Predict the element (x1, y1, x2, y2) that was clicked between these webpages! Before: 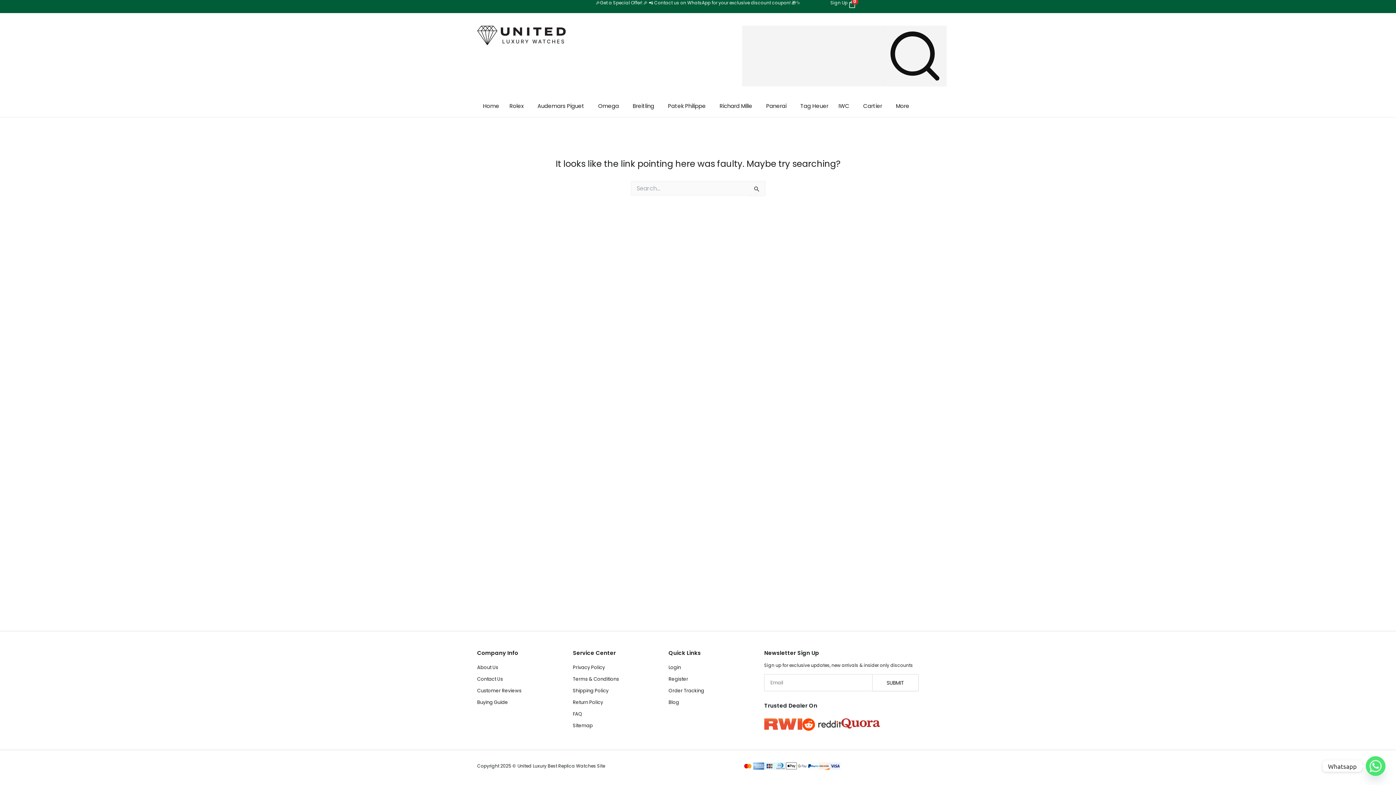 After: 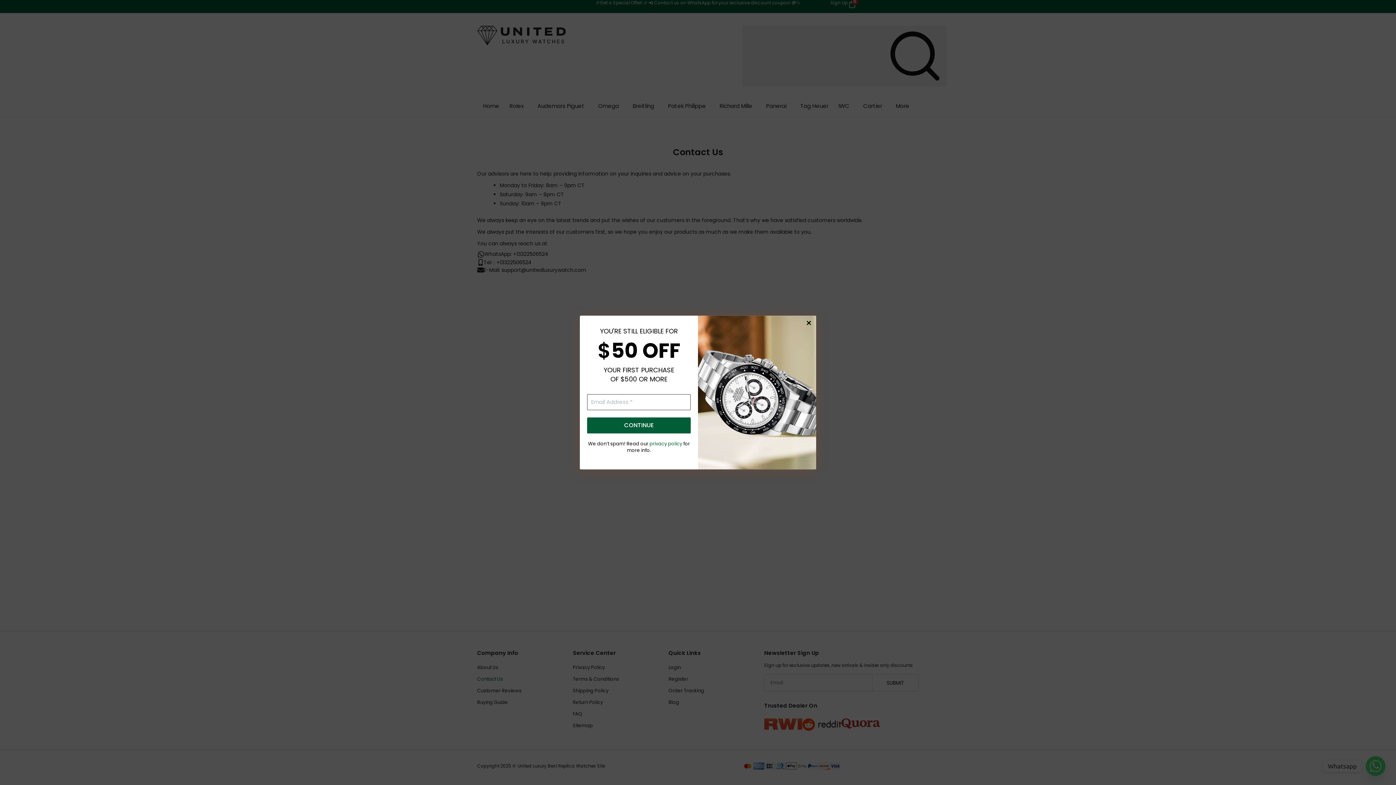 Action: bbox: (477, 673, 565, 685) label: Contact Us